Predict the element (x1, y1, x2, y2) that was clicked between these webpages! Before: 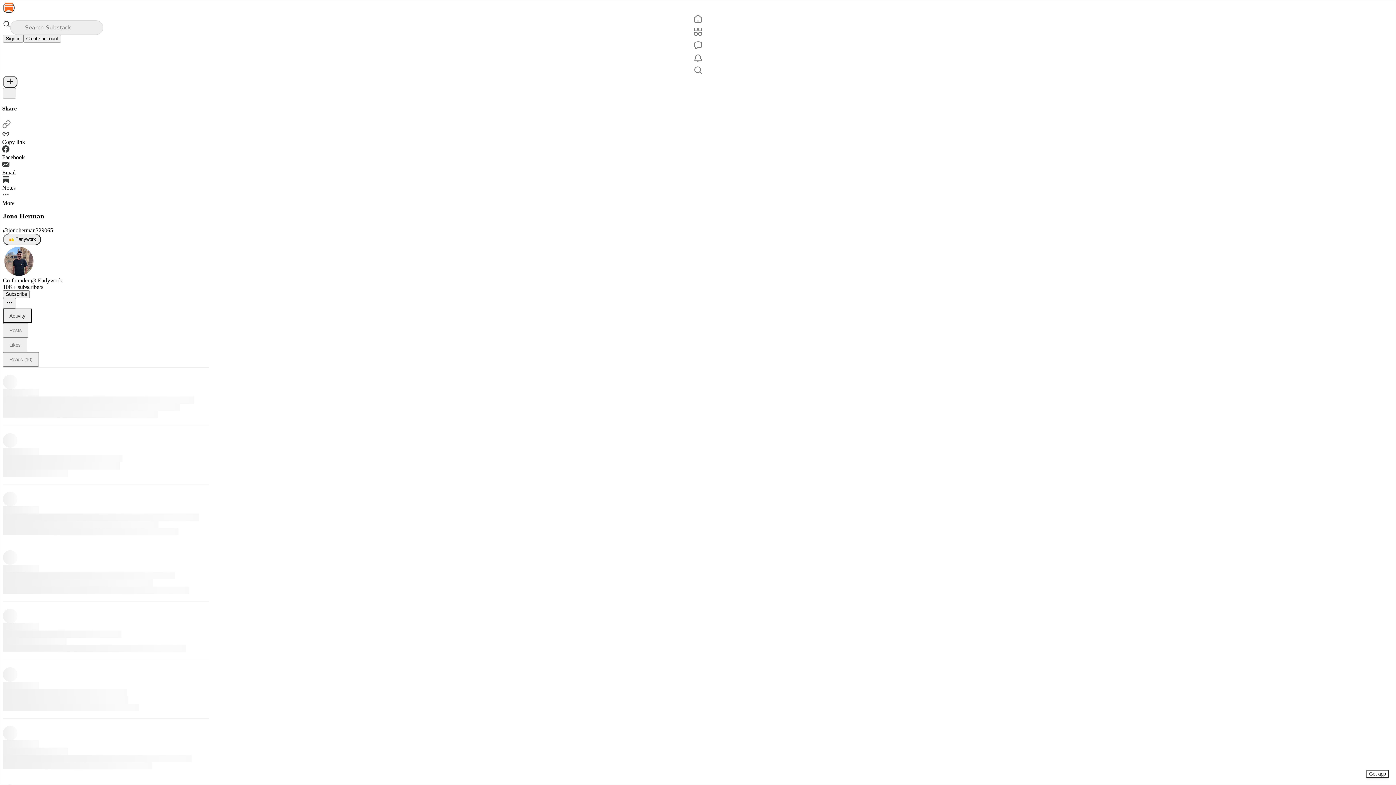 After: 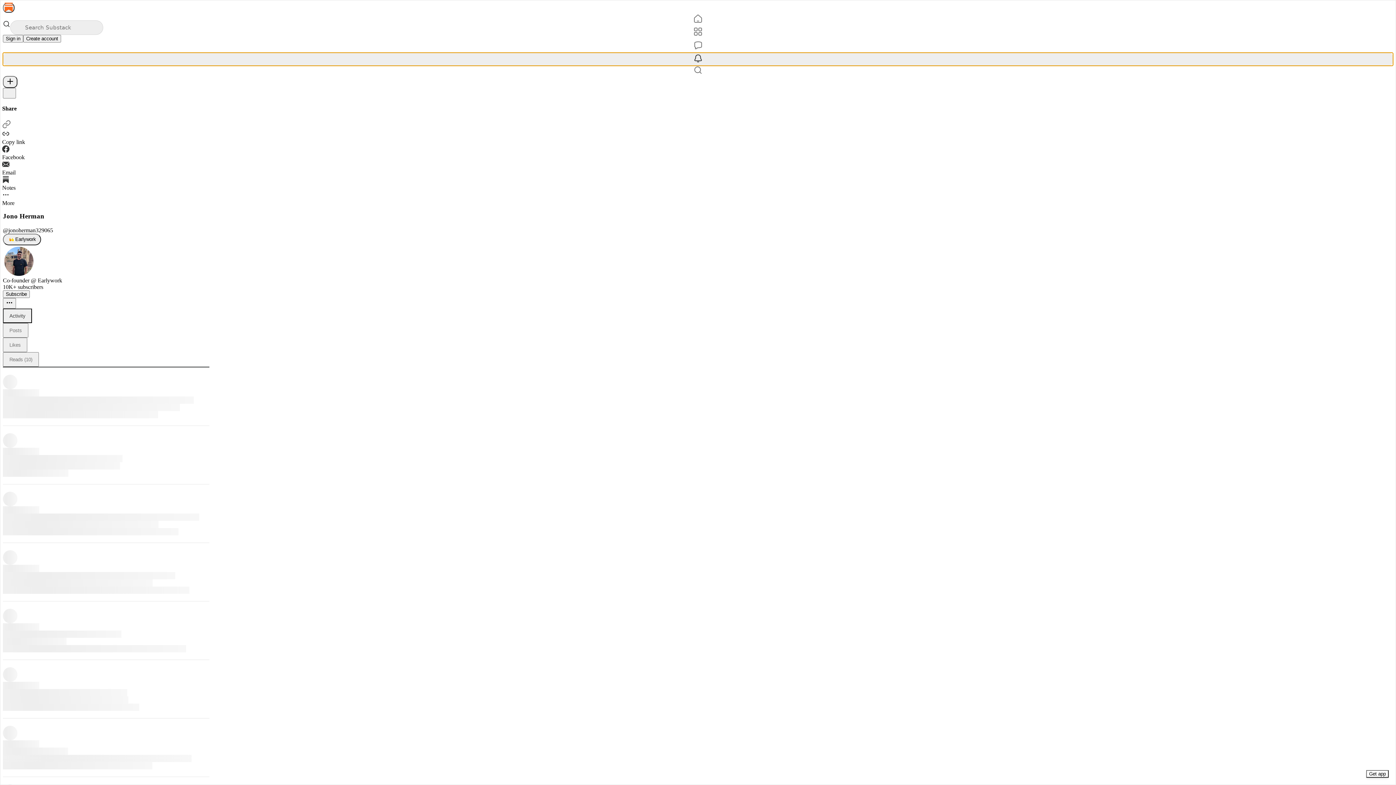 Action: label: Activity bbox: (2, 52, 1393, 65)